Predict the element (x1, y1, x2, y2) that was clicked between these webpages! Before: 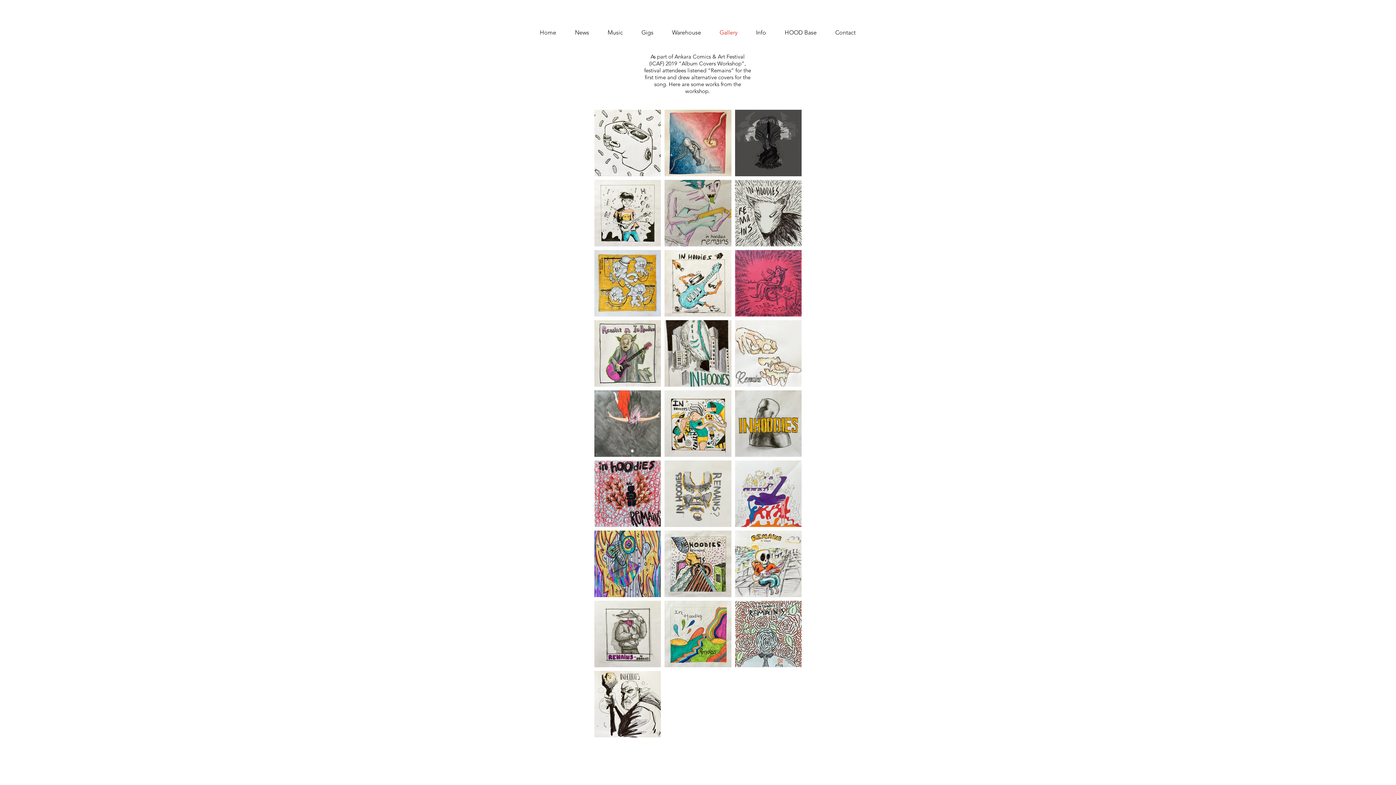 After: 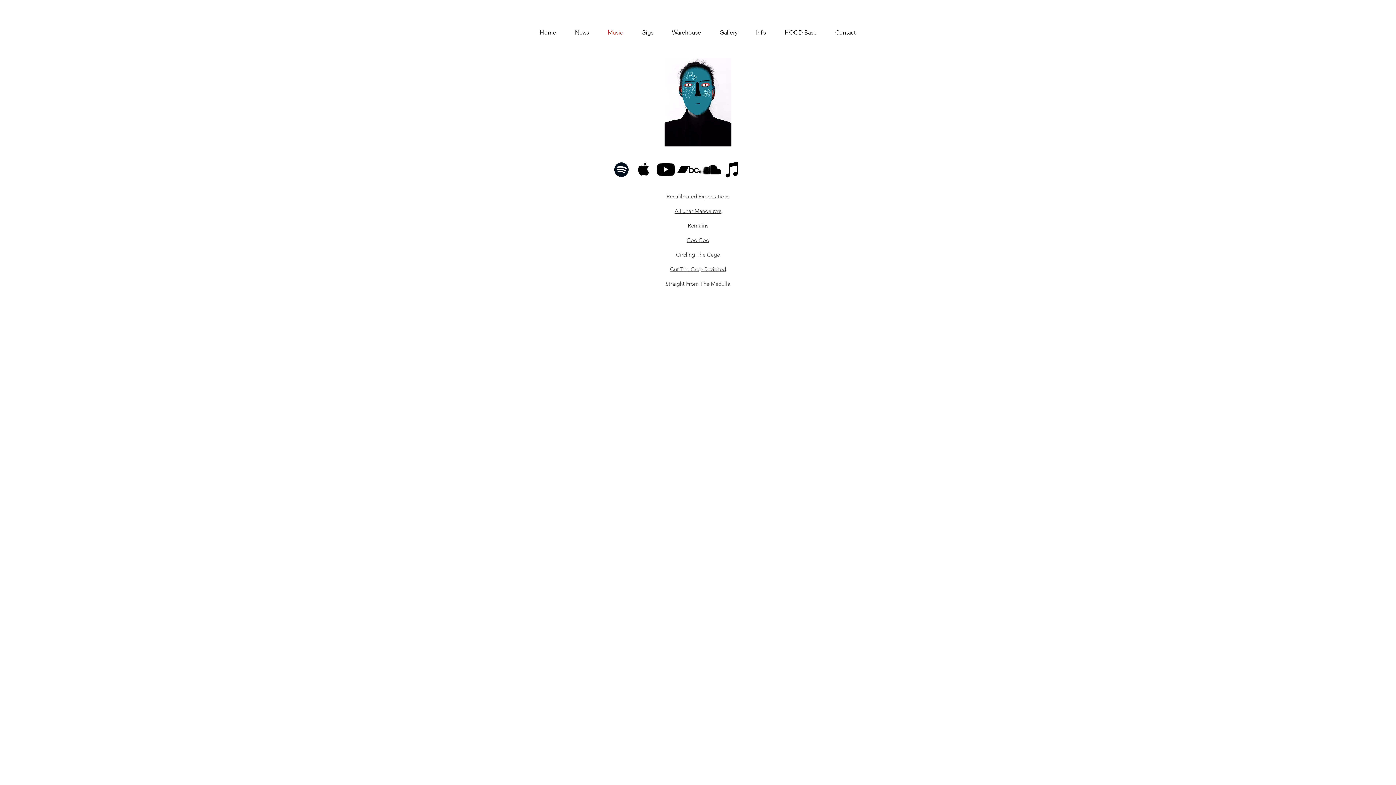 Action: bbox: (598, 21, 632, 43) label: Music